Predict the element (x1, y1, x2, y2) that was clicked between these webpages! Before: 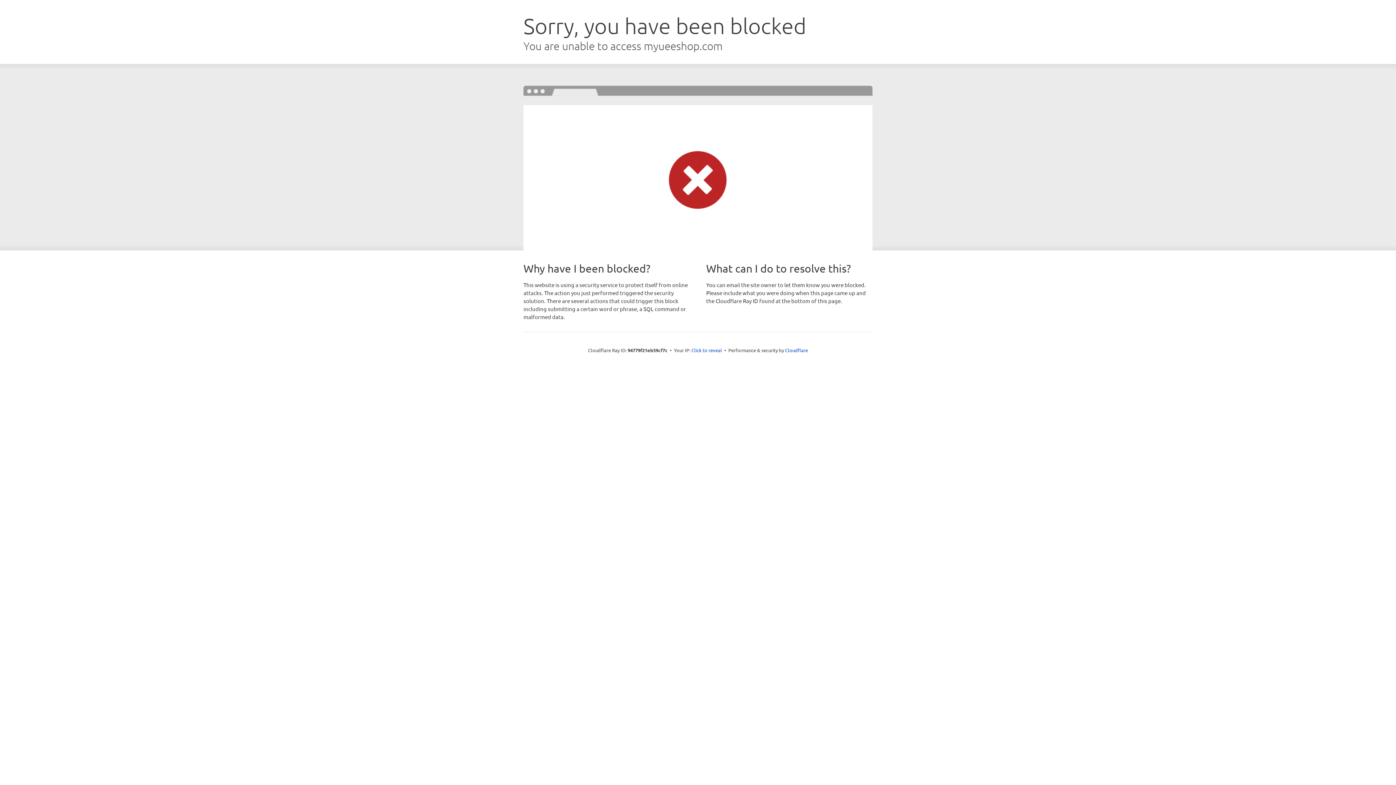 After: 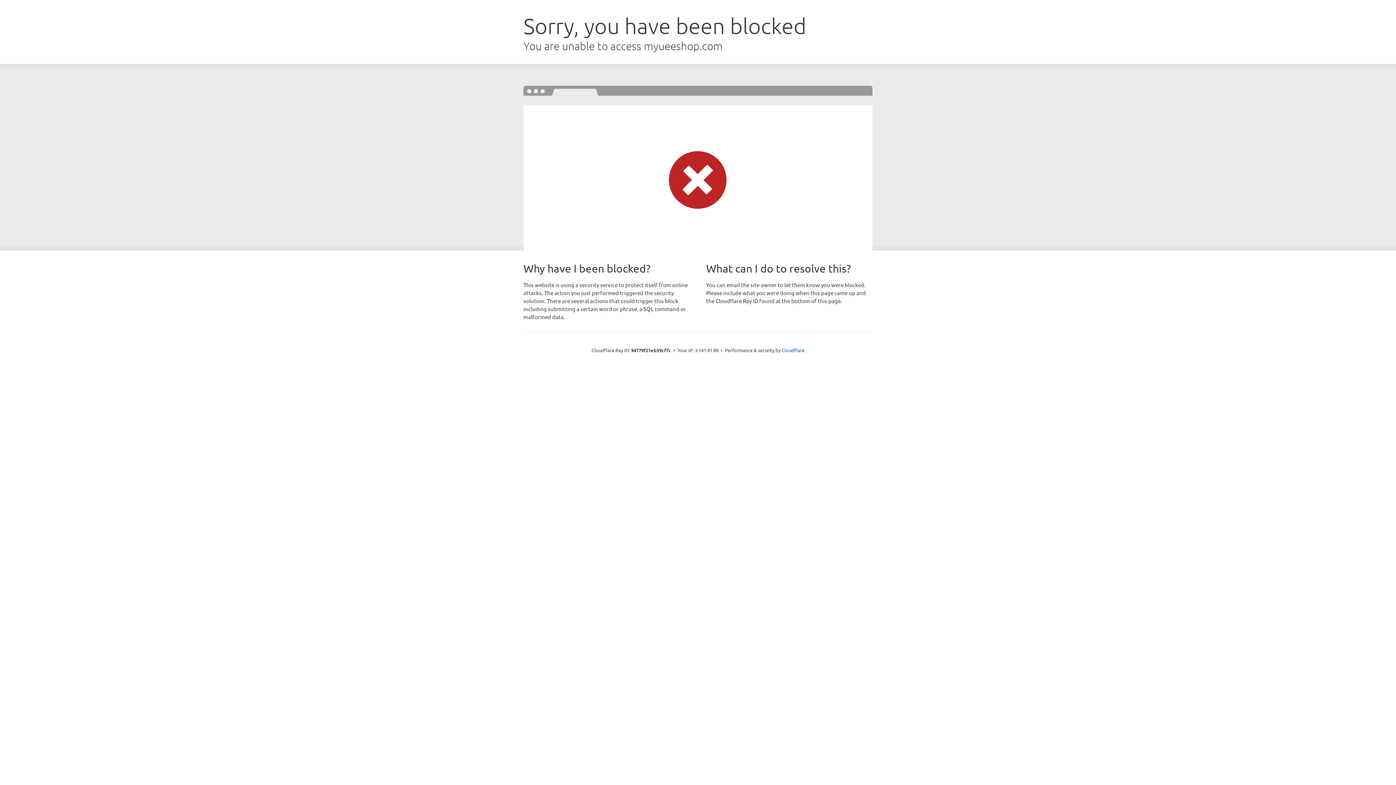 Action: bbox: (691, 346, 722, 353) label: Click to reveal